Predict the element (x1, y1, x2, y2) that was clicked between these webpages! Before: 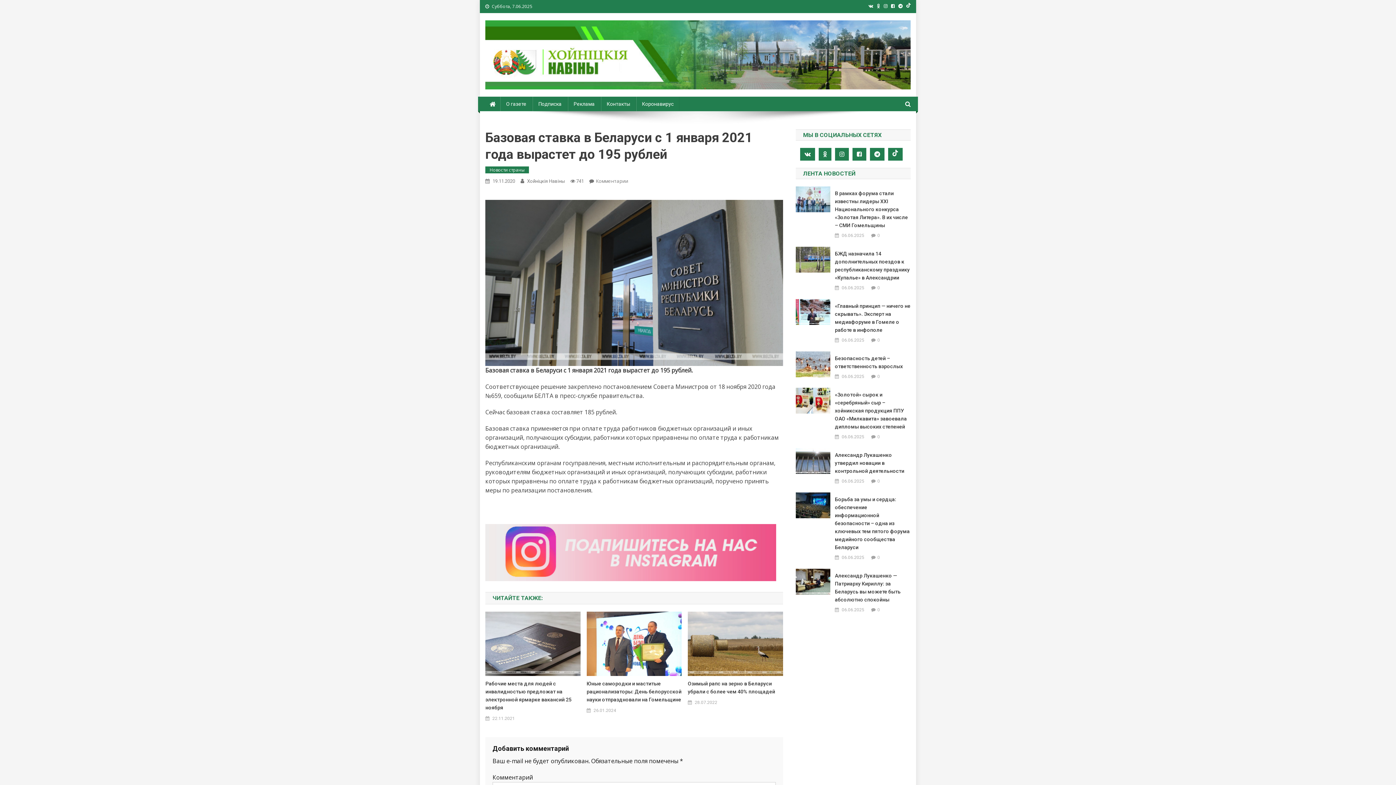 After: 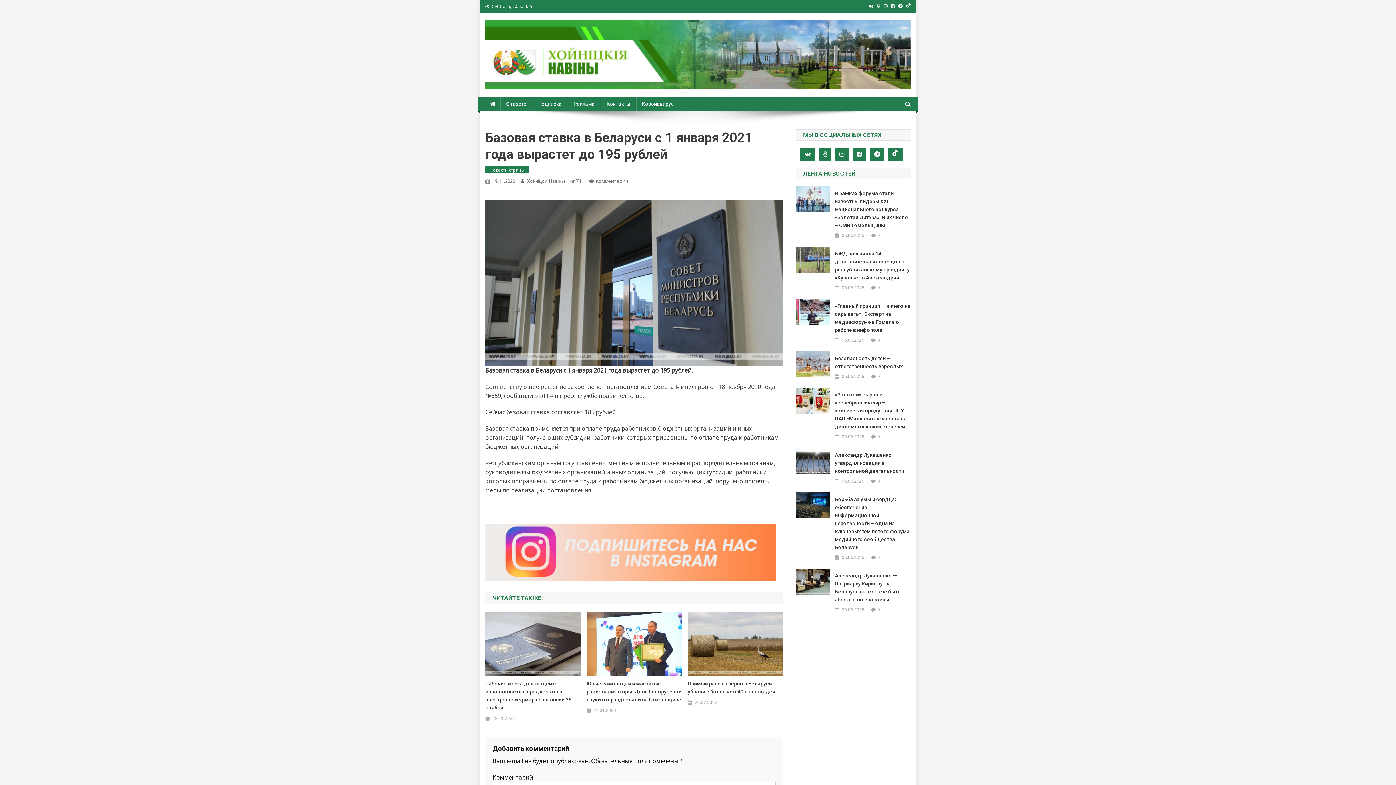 Action: bbox: (818, 148, 831, 160)